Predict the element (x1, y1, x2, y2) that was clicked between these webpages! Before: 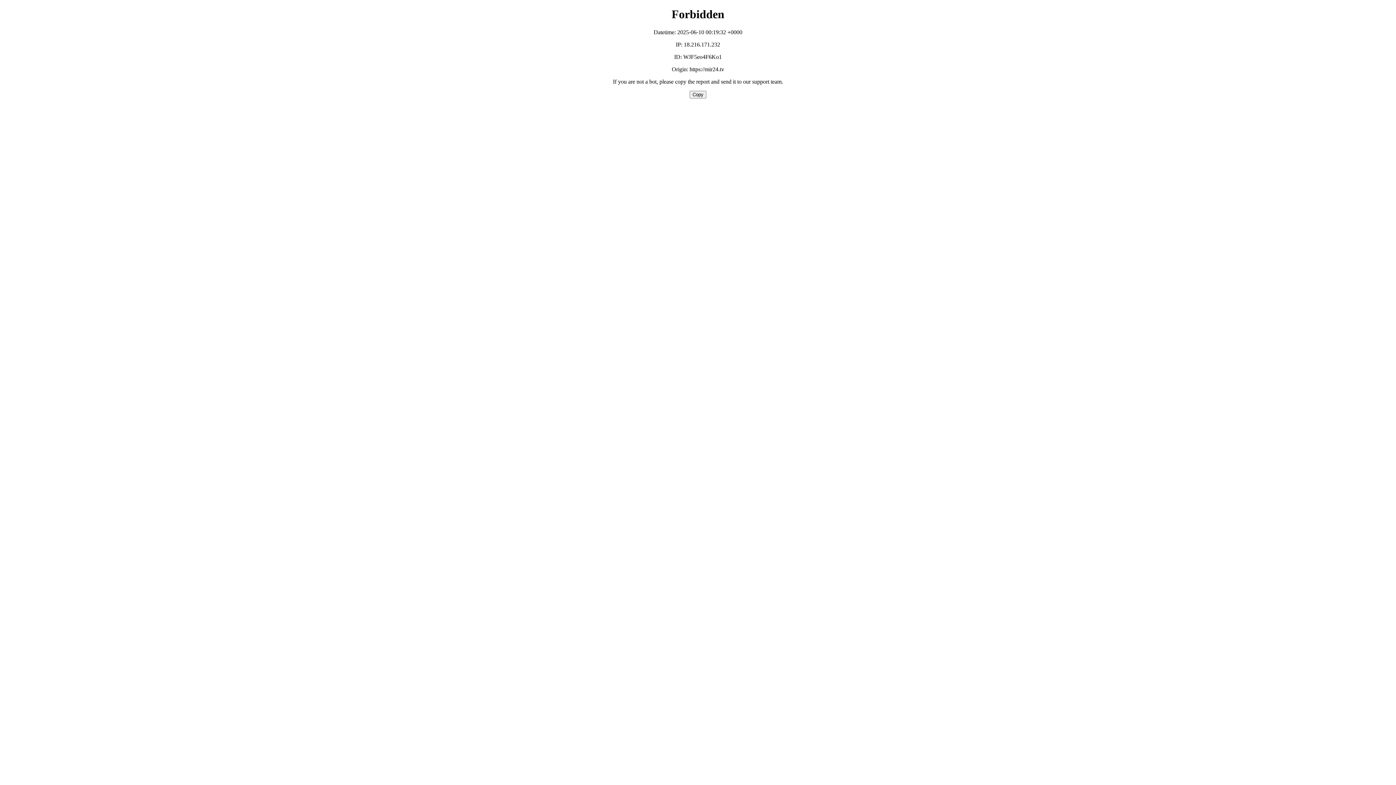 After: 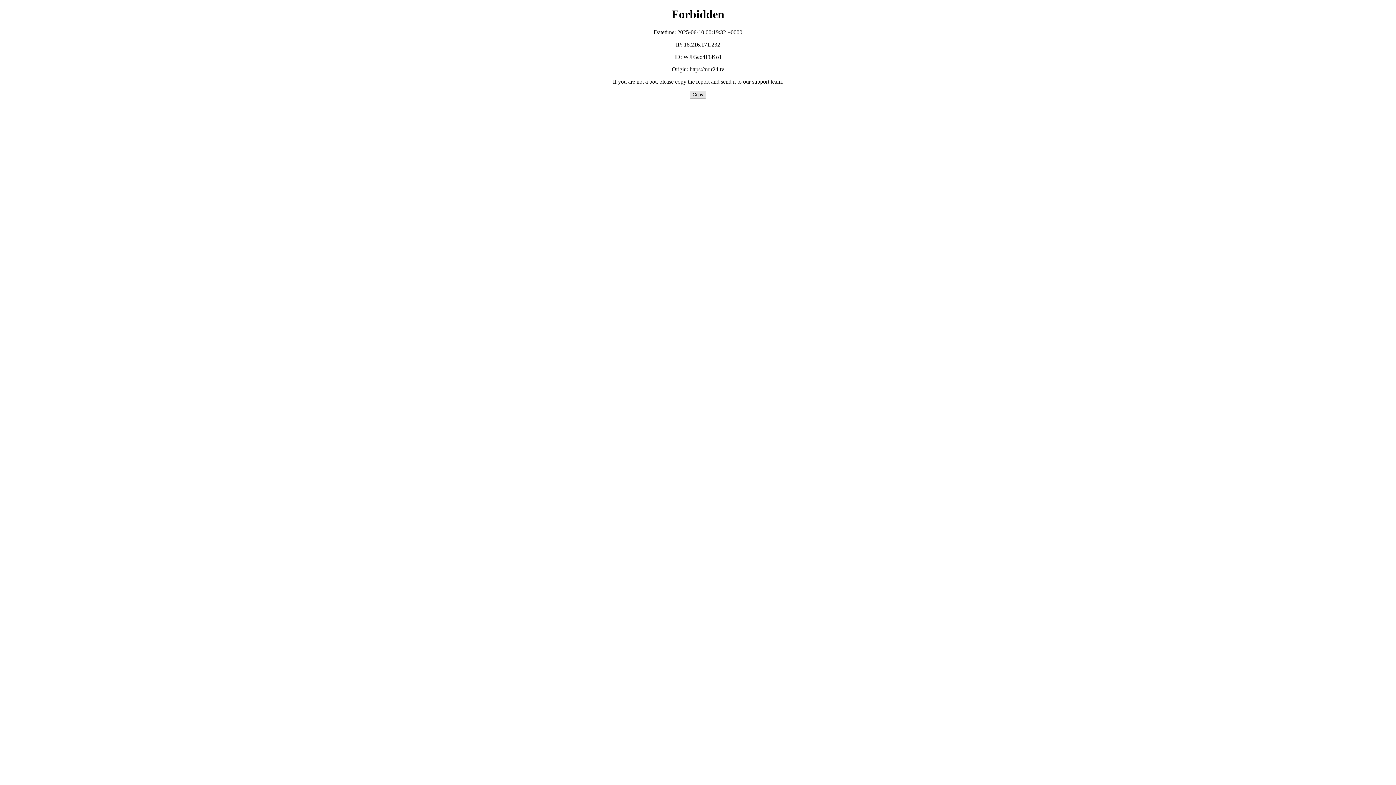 Action: bbox: (689, 90, 706, 98) label: Copy